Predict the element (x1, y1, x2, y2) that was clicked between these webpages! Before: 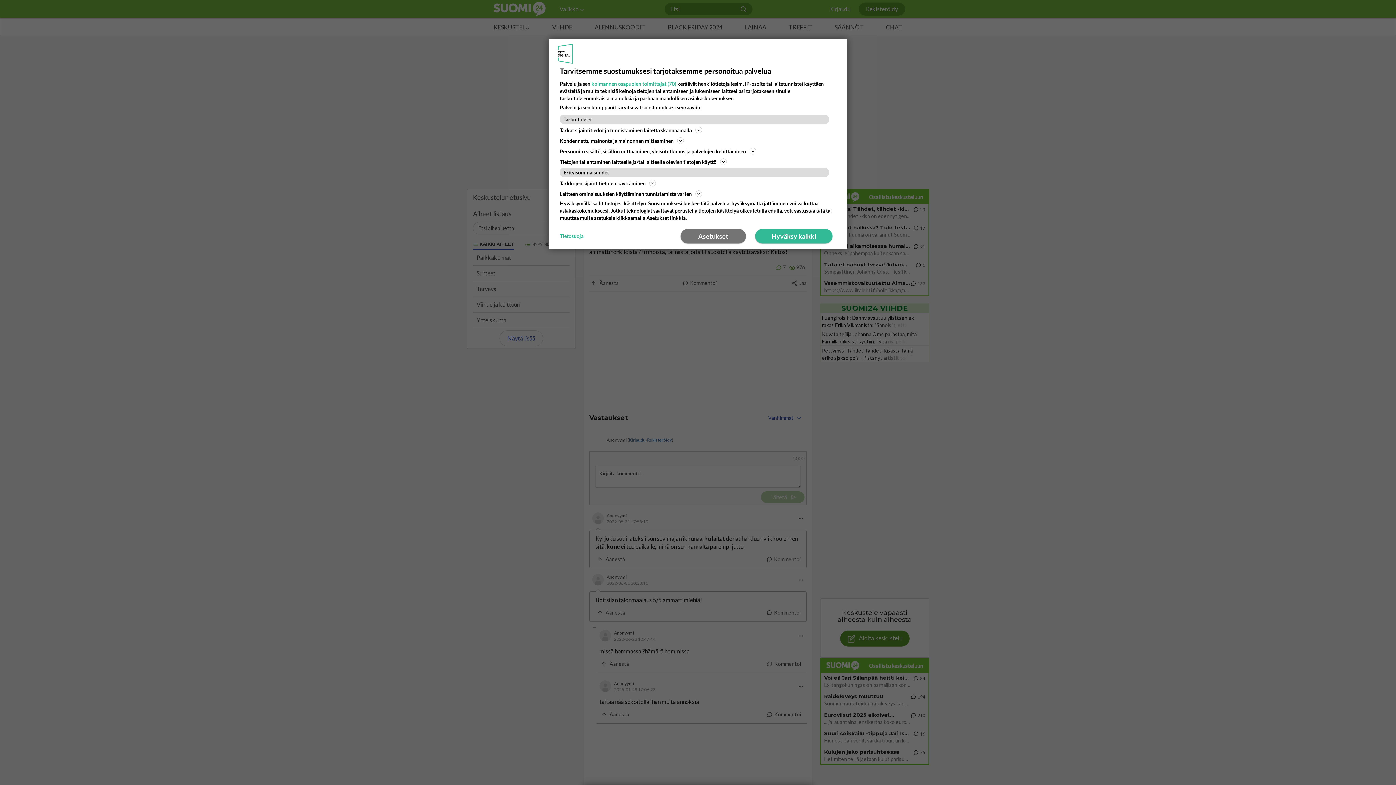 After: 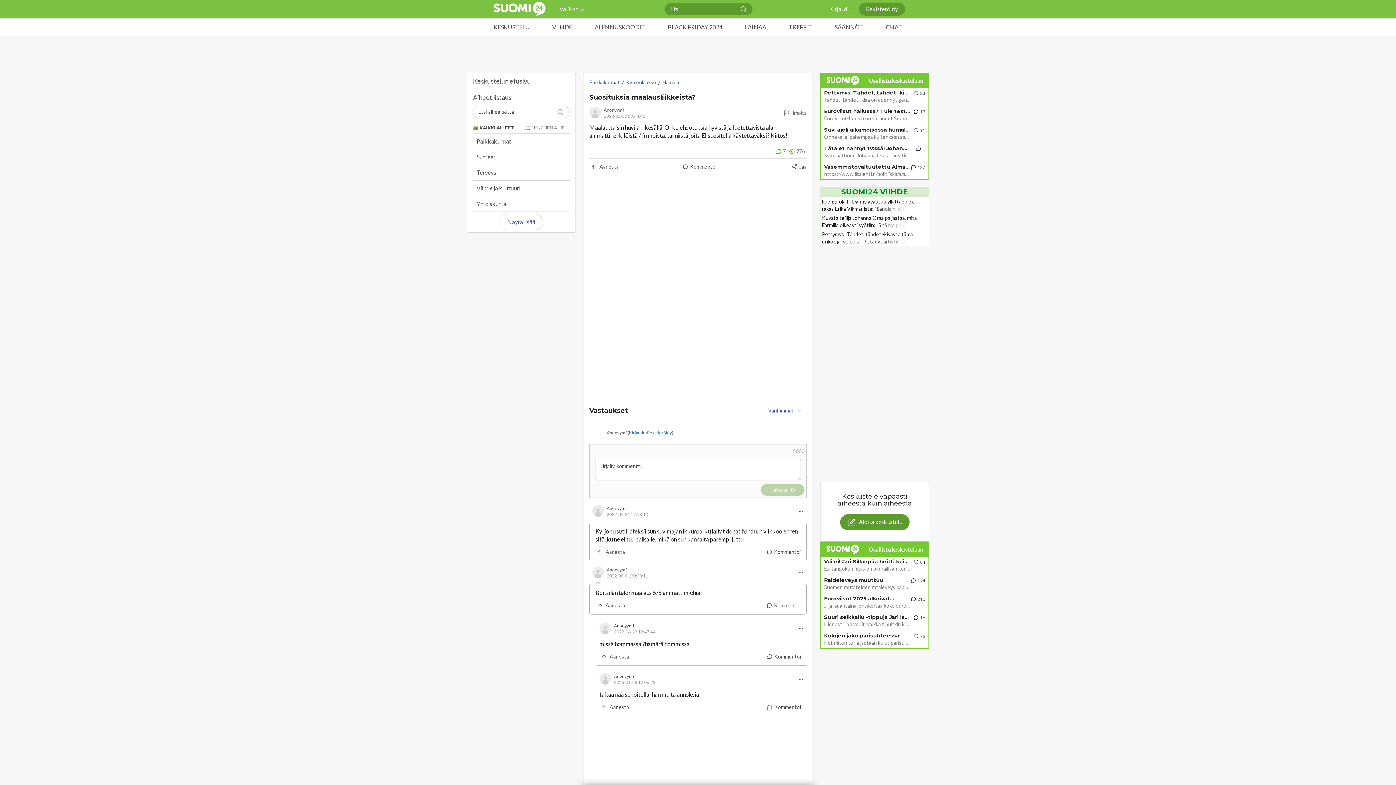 Action: label: Hyväksy kaikki bbox: (755, 229, 832, 243)